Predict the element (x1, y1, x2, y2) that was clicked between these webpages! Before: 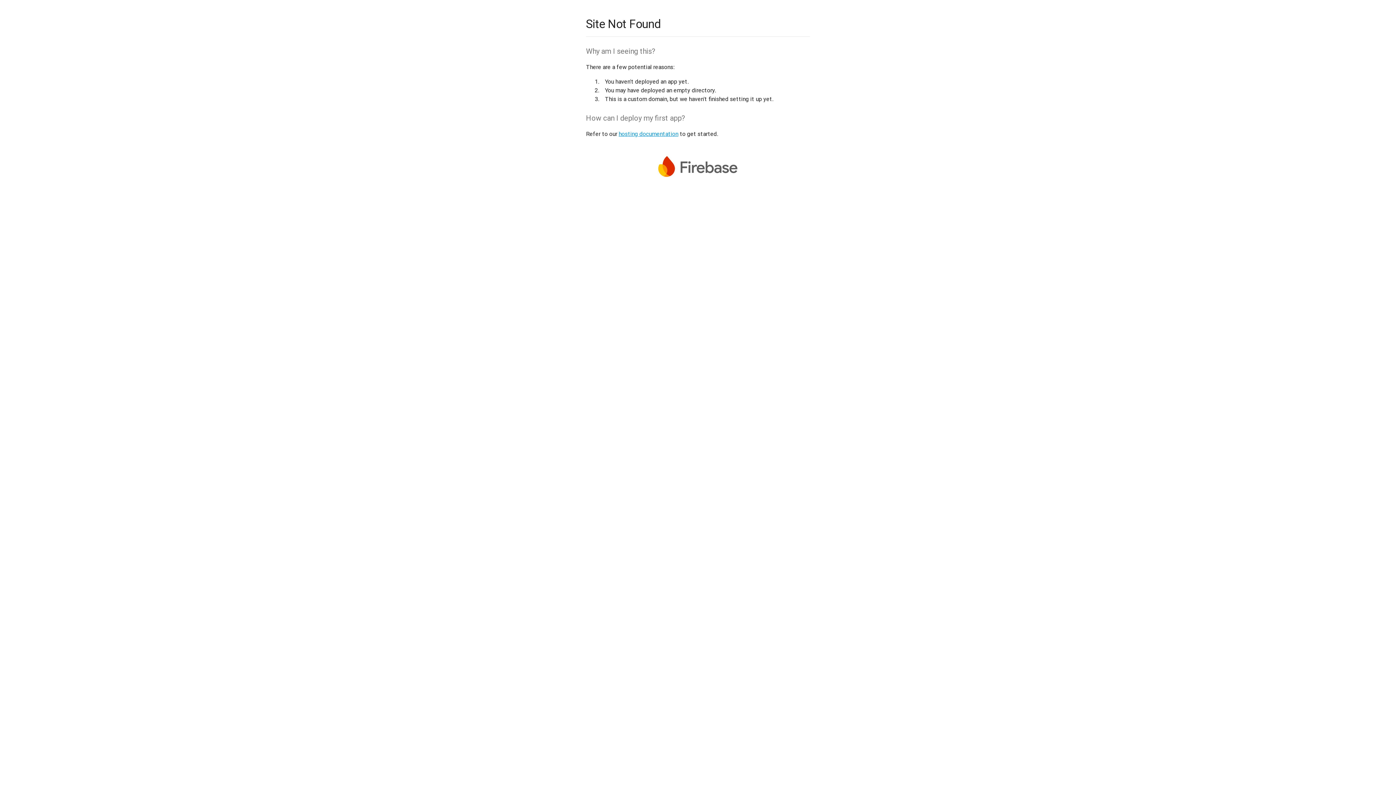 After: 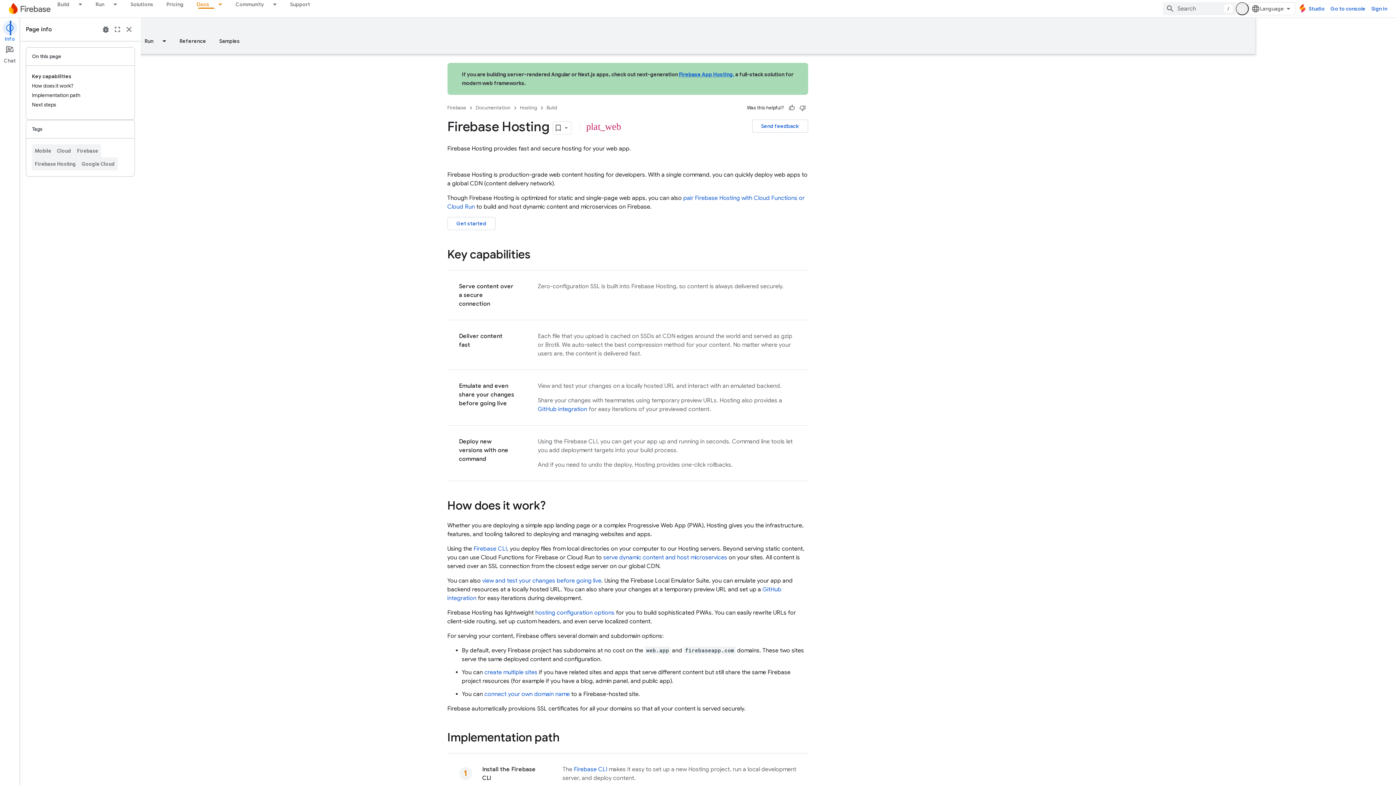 Action: bbox: (618, 130, 678, 137) label: hosting documentation